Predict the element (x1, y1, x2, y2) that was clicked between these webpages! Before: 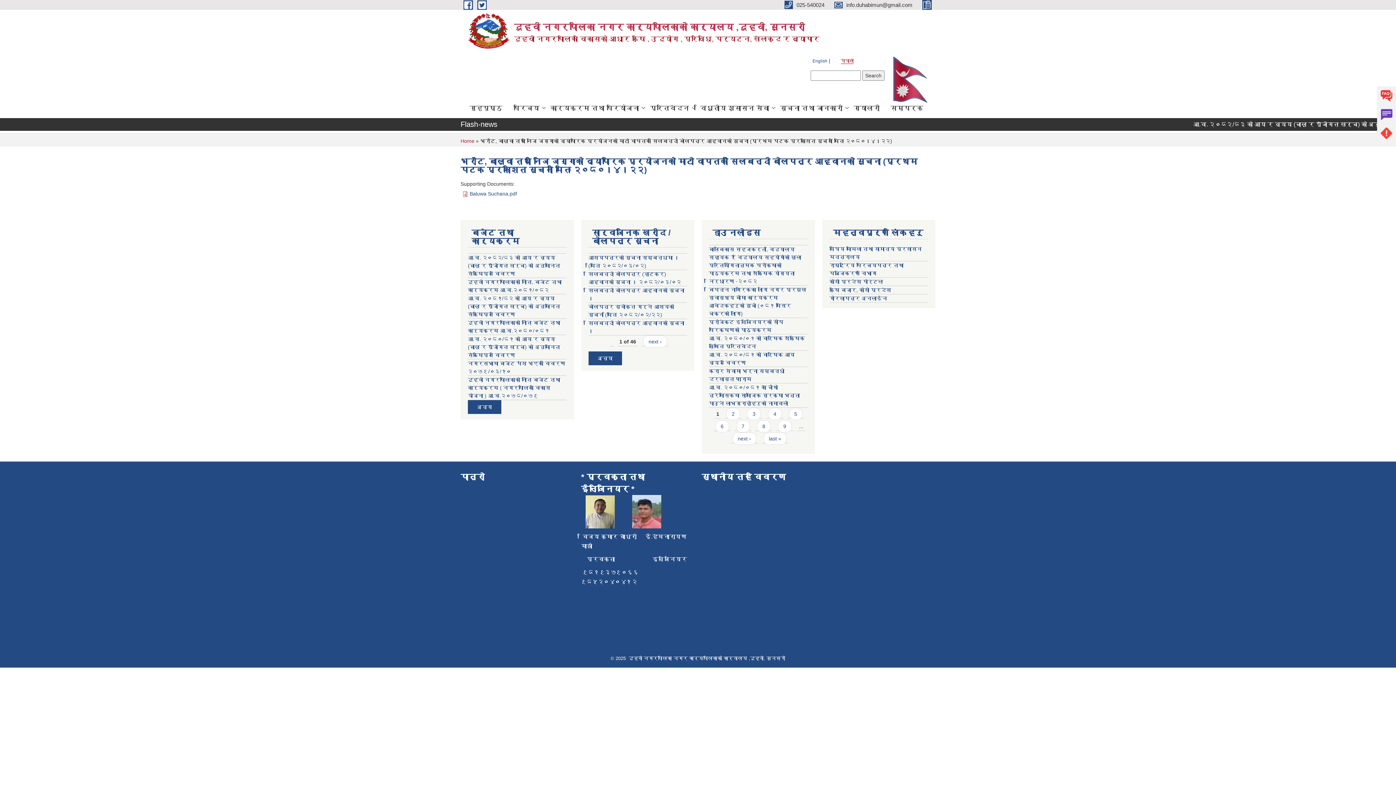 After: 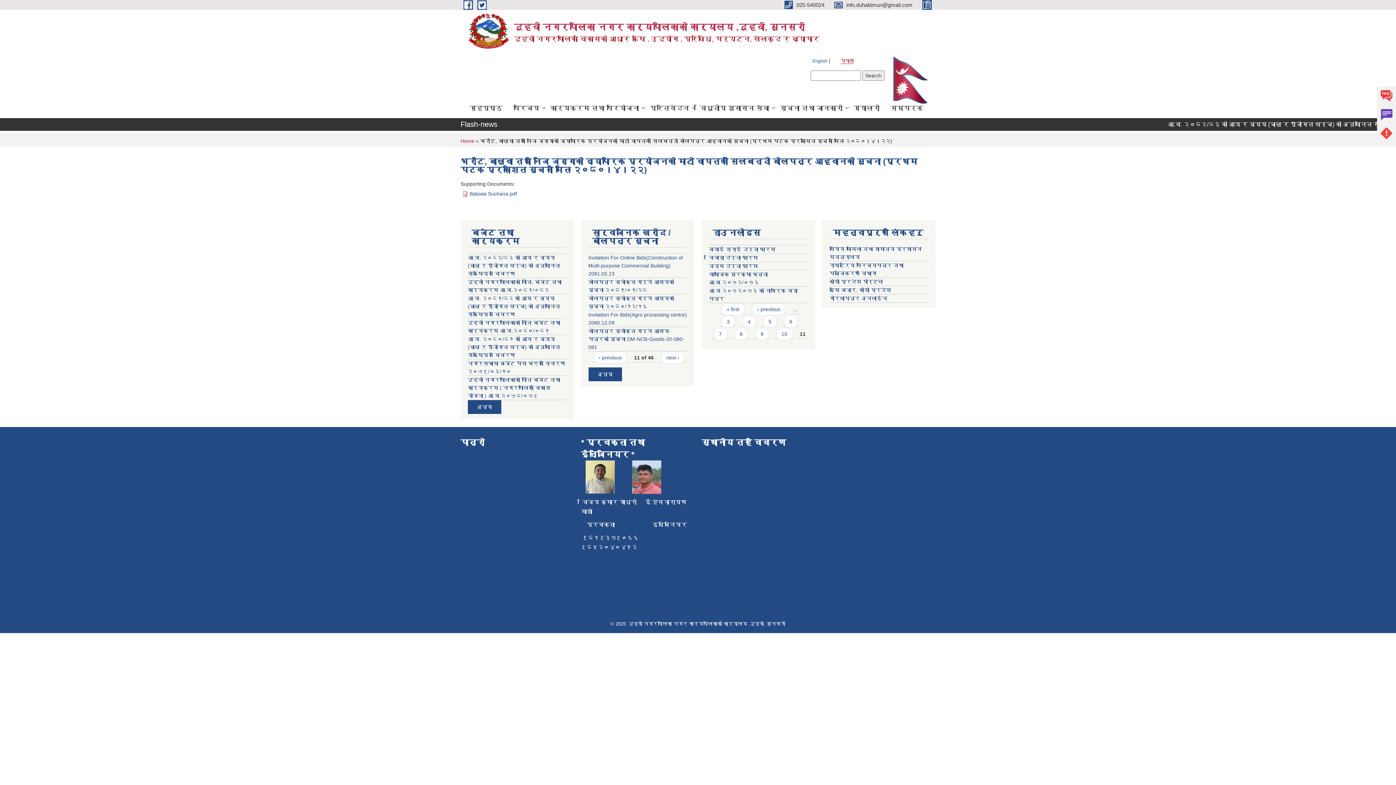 Action: label: last » bbox: (763, 432, 786, 444)